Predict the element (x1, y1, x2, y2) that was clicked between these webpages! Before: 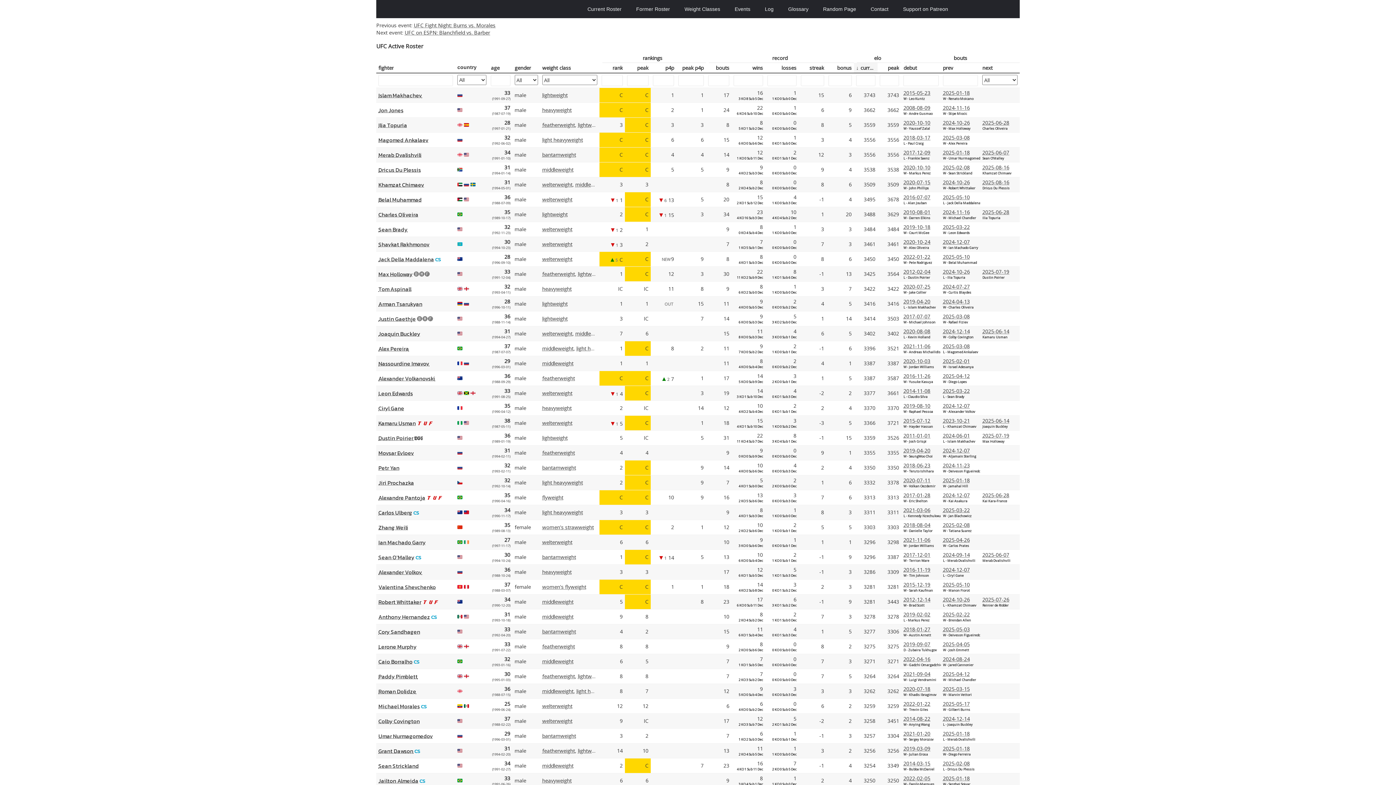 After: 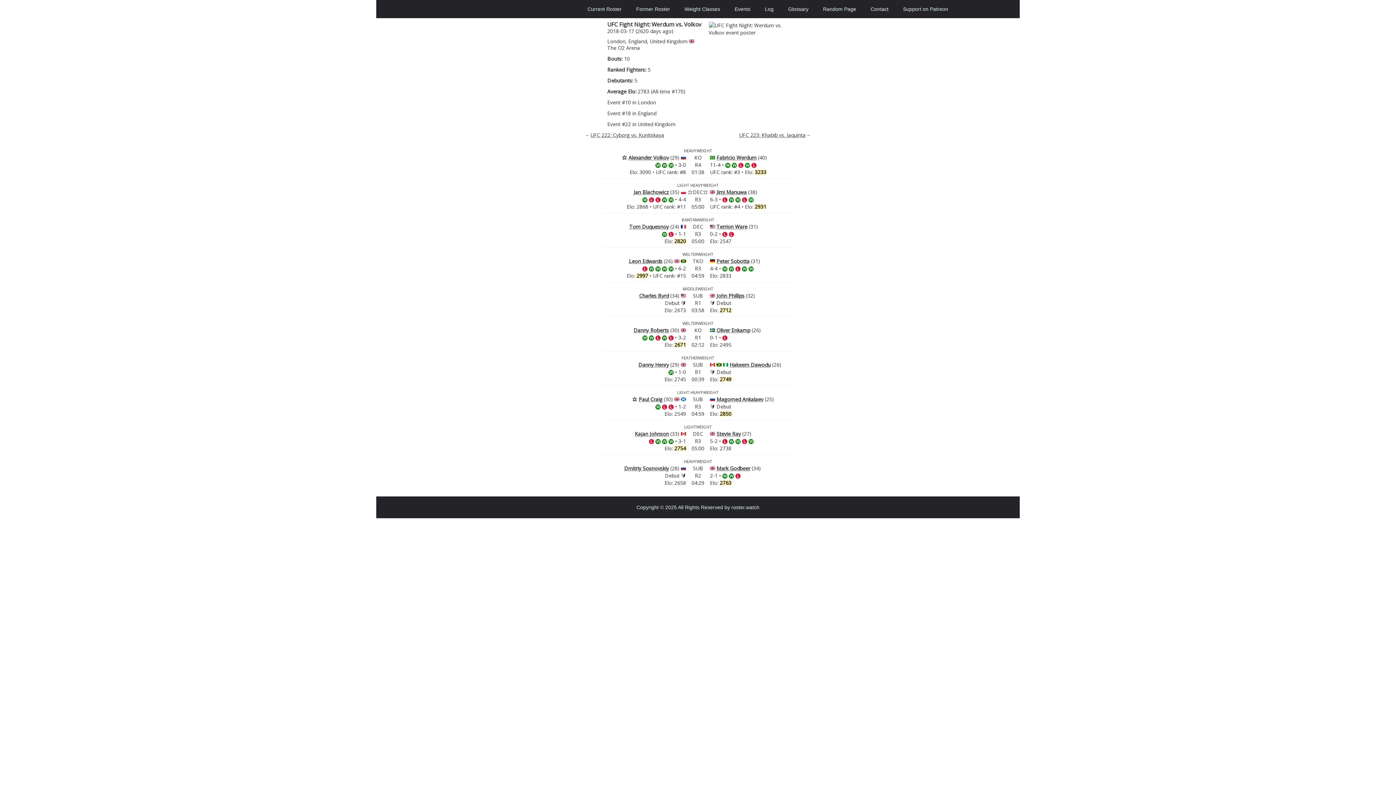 Action: label: 2018-03-17 bbox: (903, 134, 930, 141)